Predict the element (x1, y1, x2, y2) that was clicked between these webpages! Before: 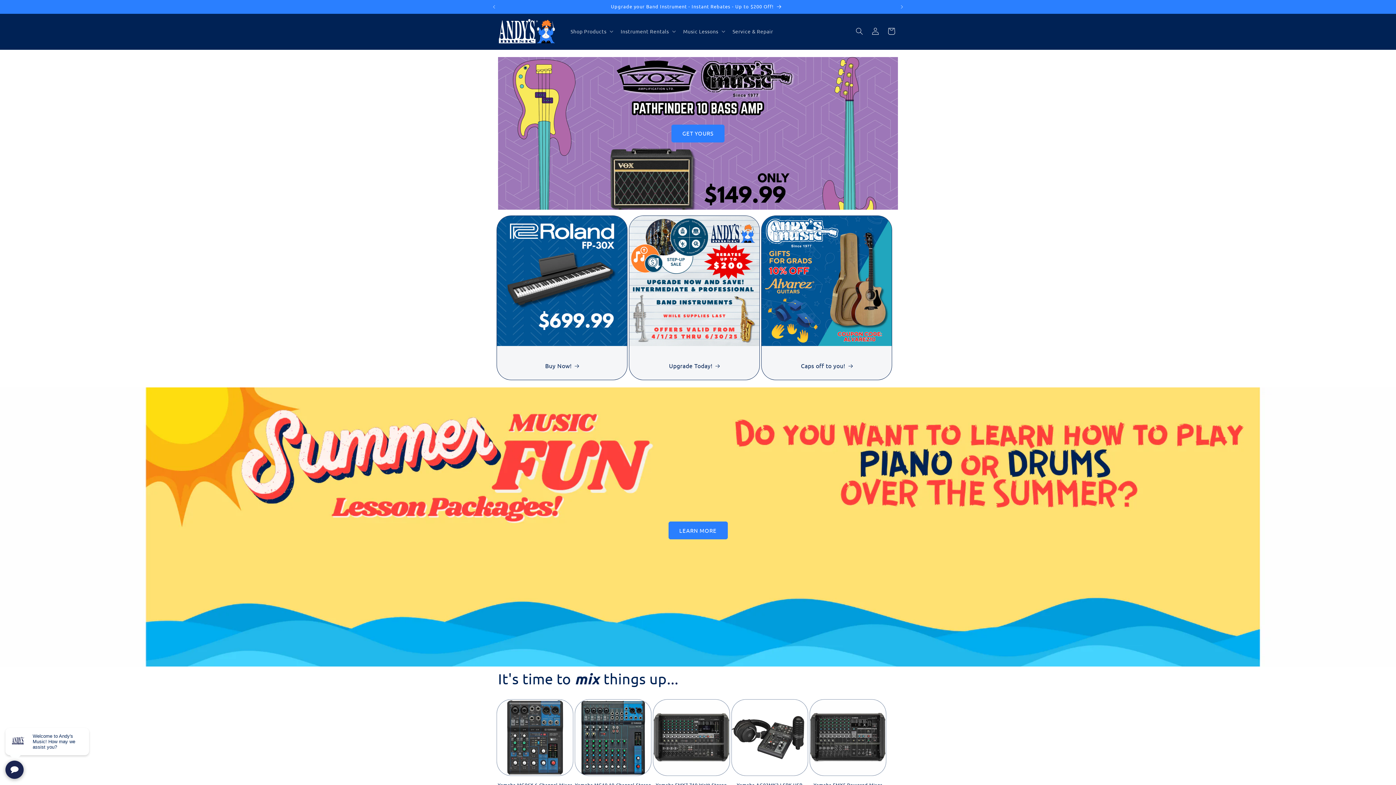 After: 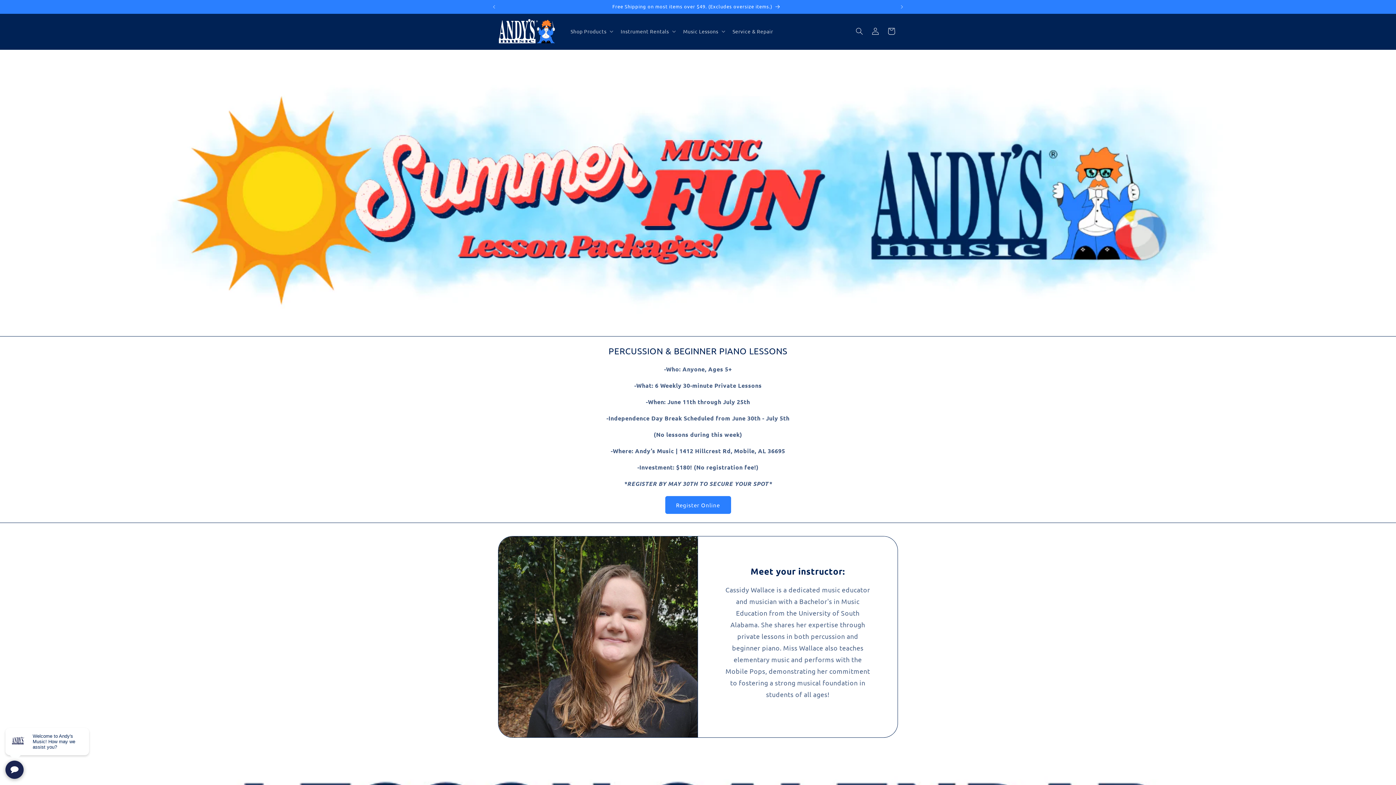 Action: bbox: (668, 521, 727, 539) label: LEARN MORE